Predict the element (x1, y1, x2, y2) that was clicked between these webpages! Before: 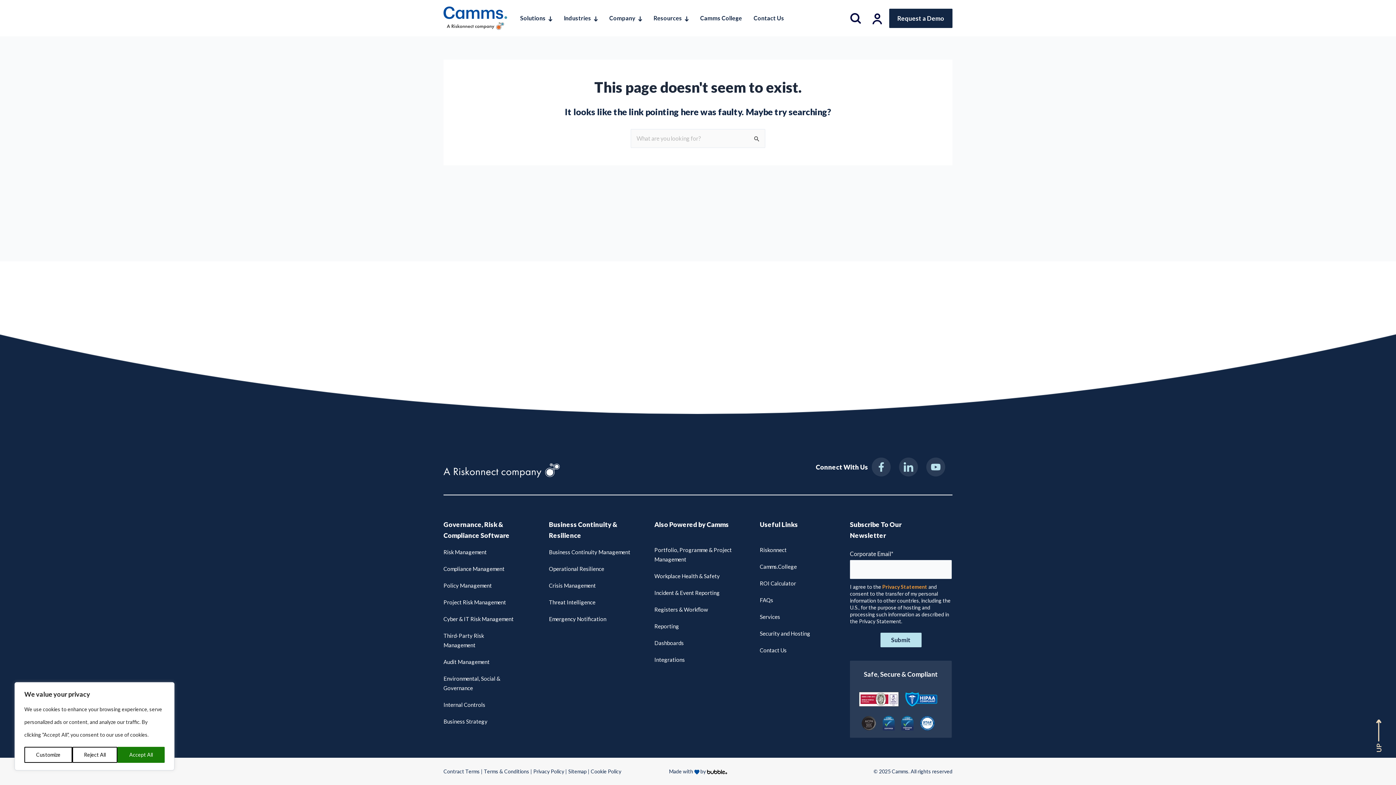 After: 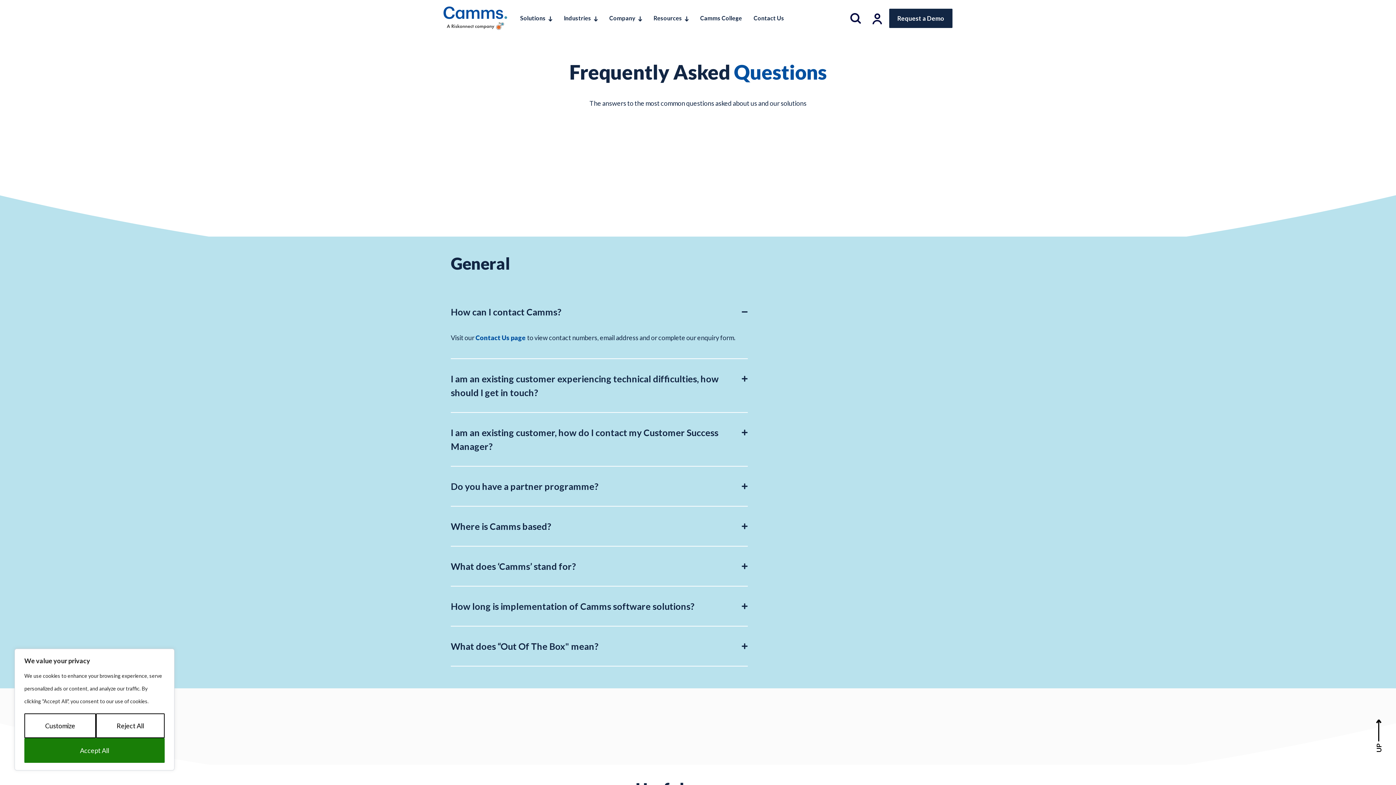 Action: bbox: (760, 595, 773, 604) label: FAQs